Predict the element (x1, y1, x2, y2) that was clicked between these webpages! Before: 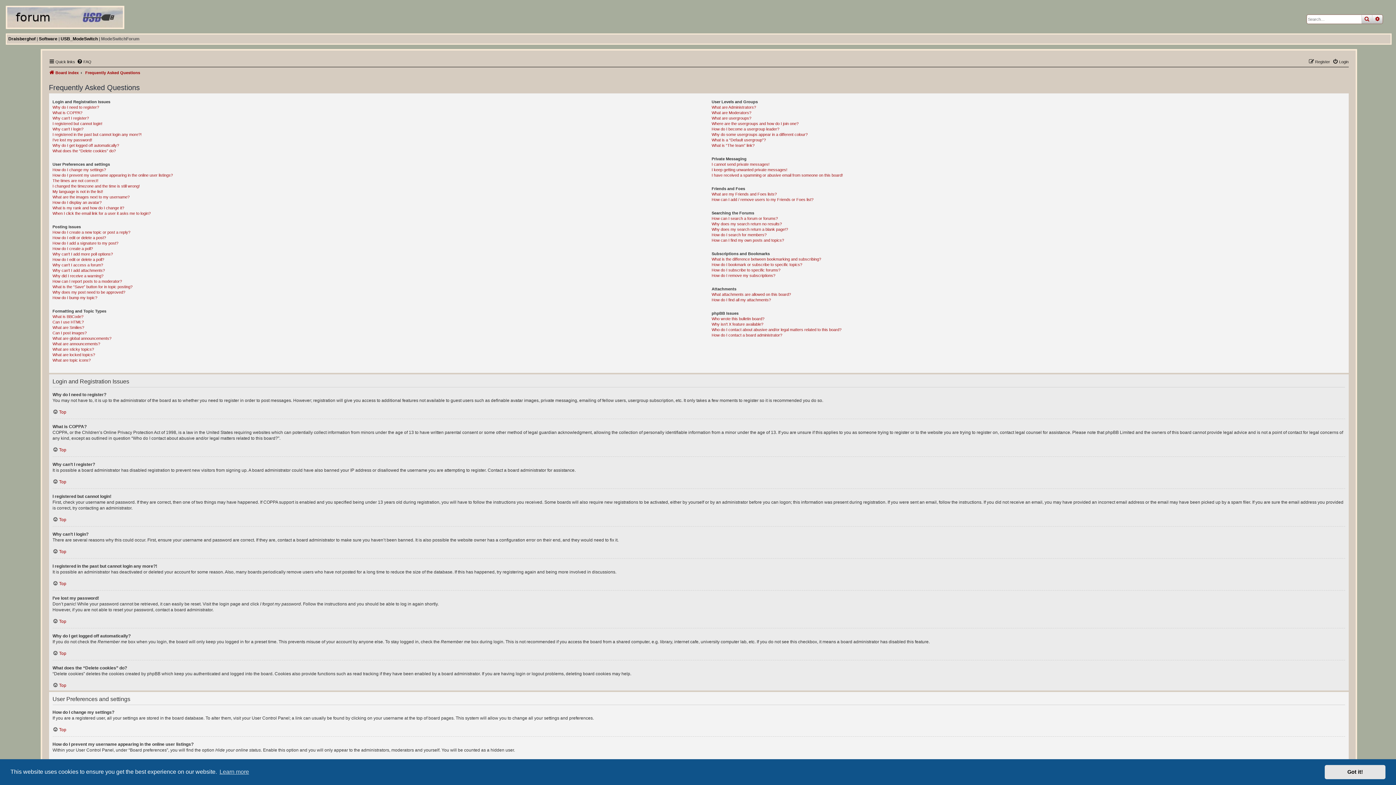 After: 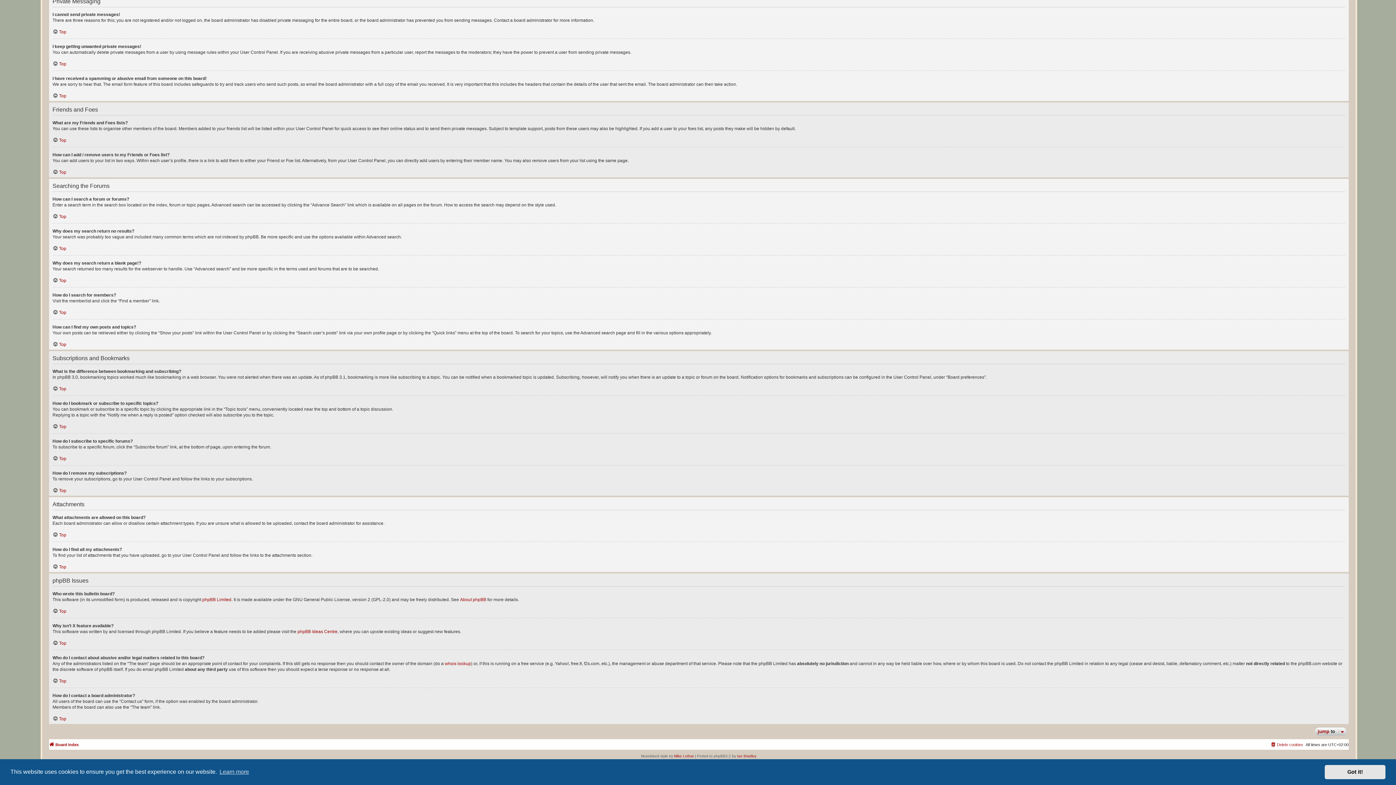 Action: label: What are my Friends and Foes lists? bbox: (711, 191, 776, 197)